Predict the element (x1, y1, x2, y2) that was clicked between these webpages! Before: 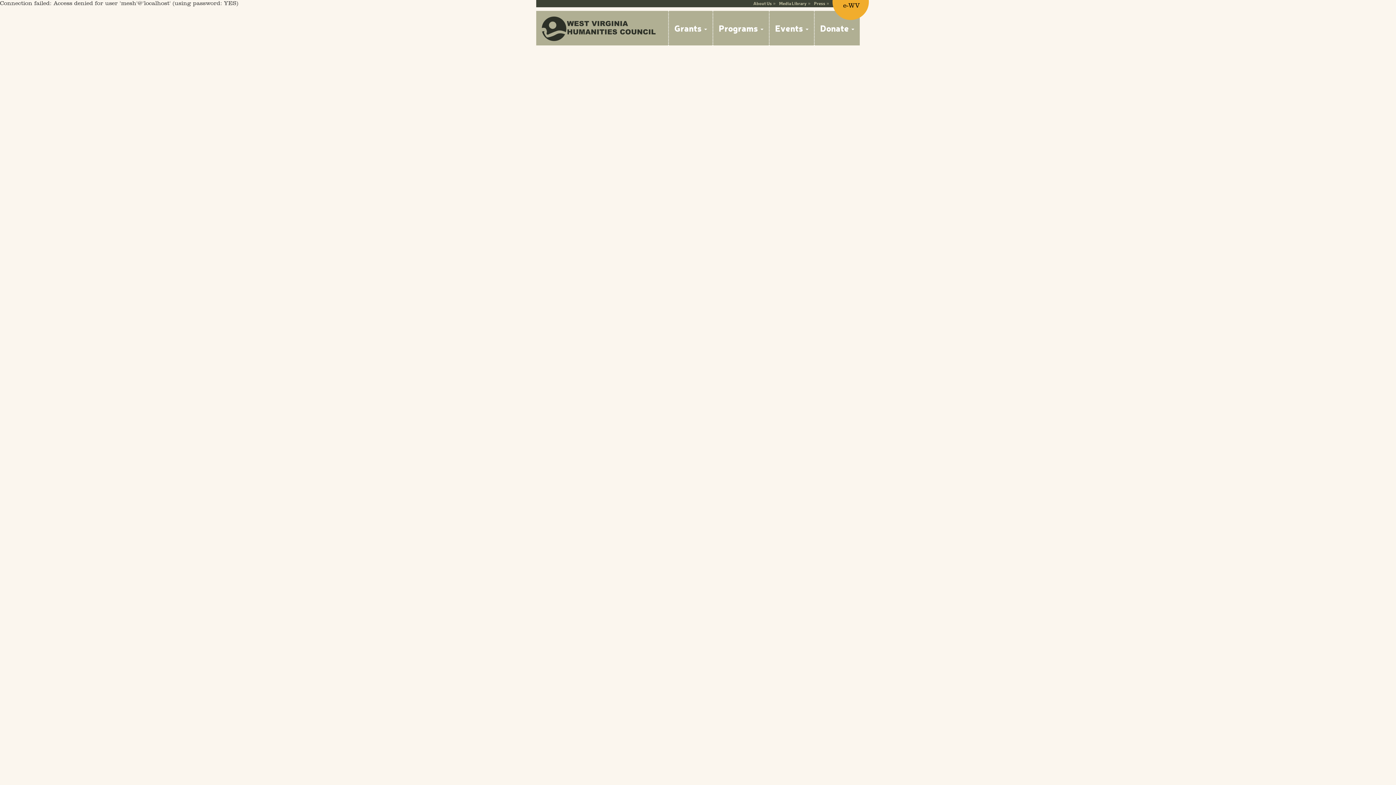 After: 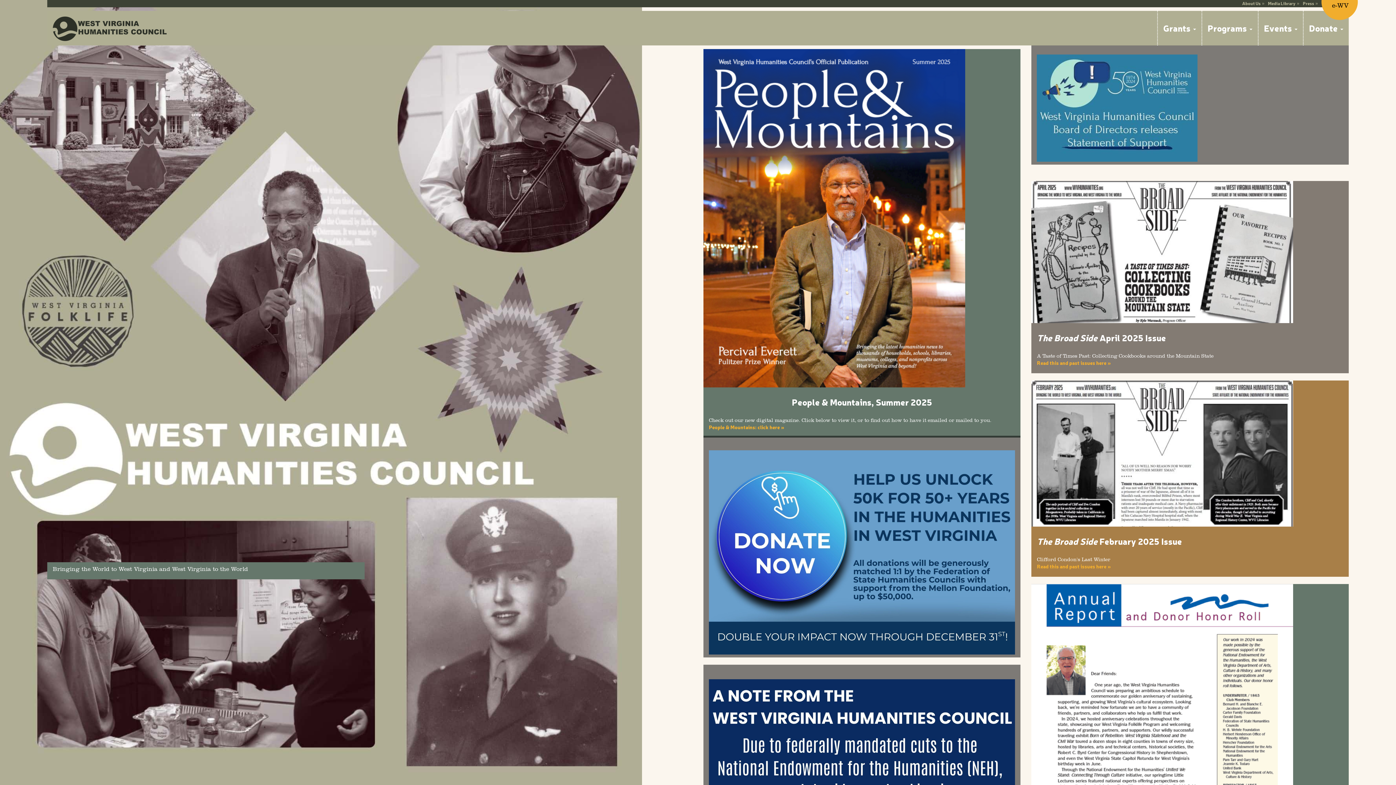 Action: bbox: (536, 10, 667, 29)